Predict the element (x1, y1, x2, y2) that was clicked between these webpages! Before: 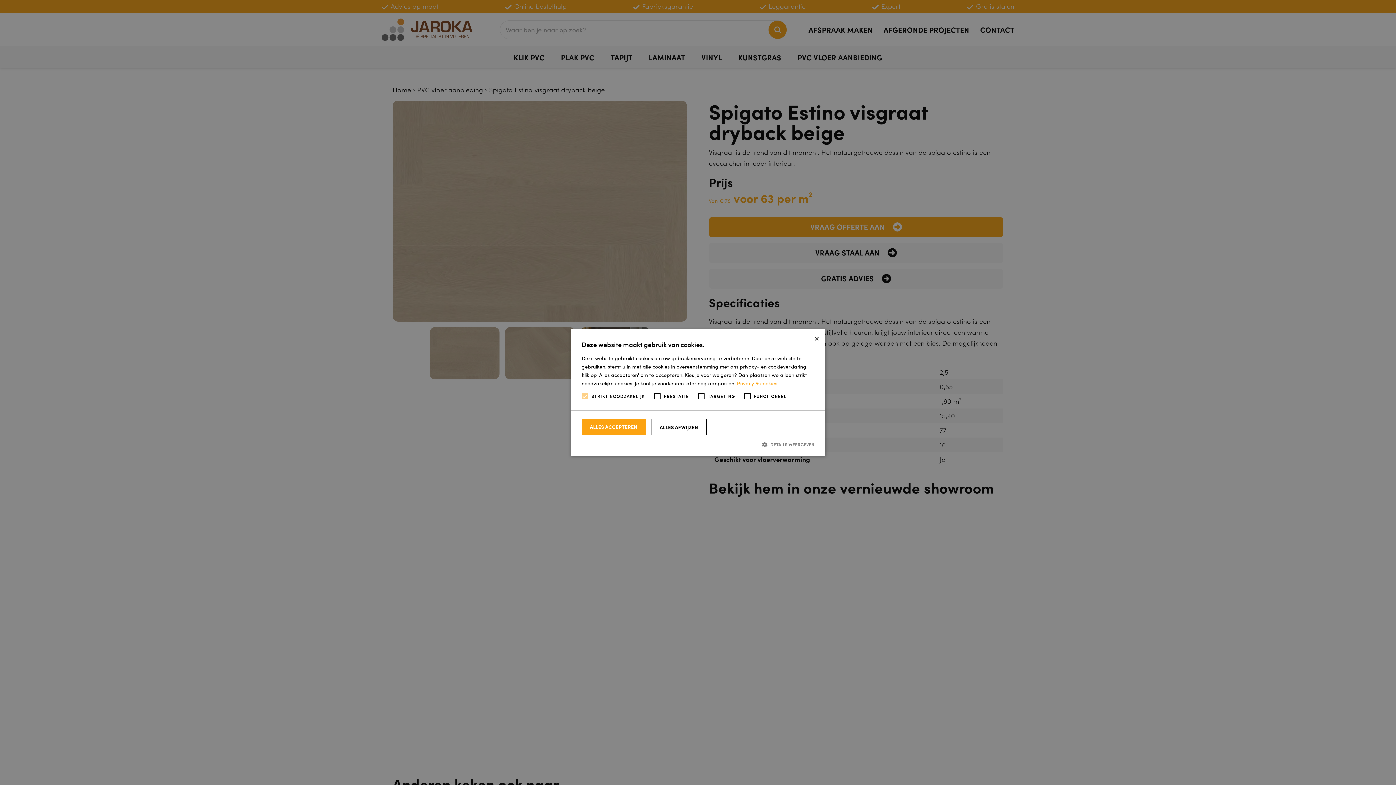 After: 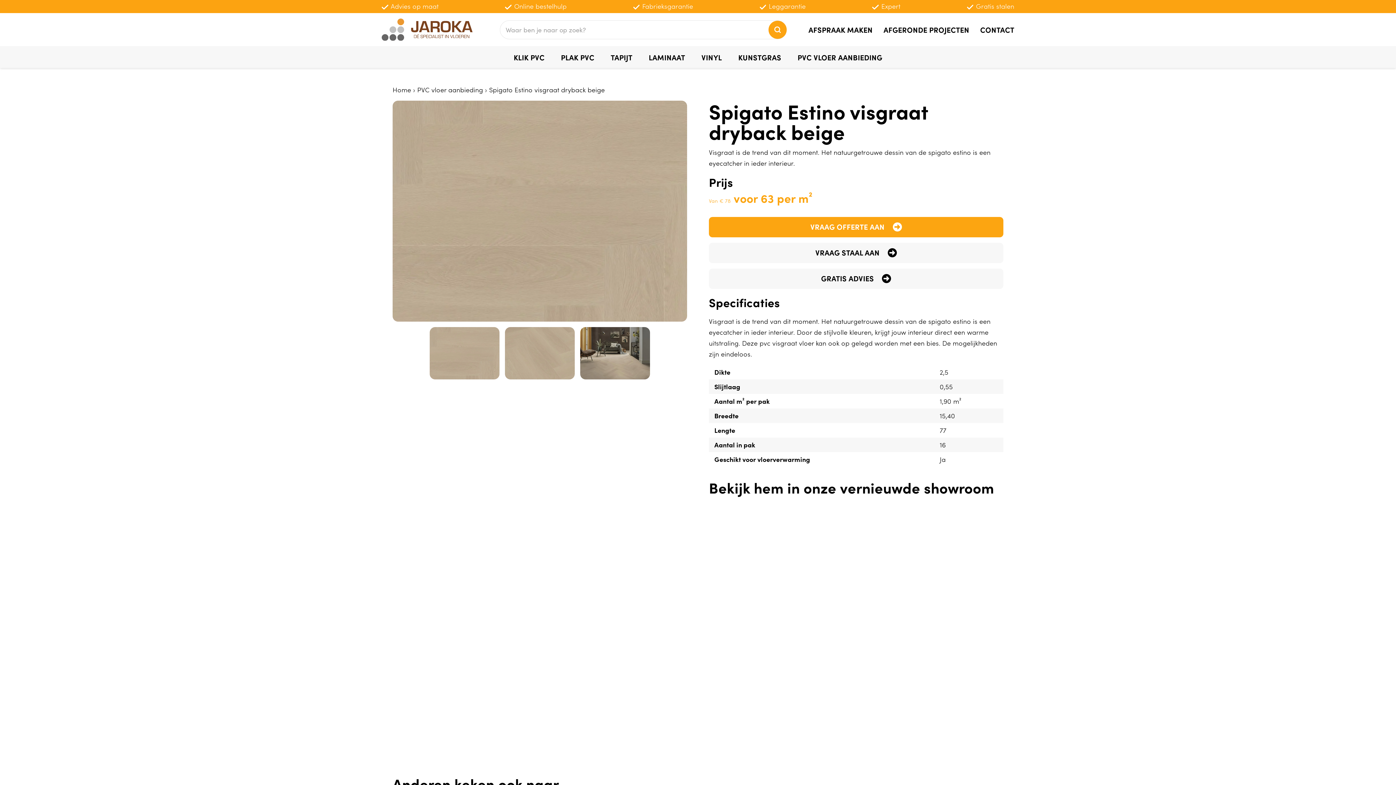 Action: bbox: (581, 418, 645, 435) label: ALLES ACCEPTEREN